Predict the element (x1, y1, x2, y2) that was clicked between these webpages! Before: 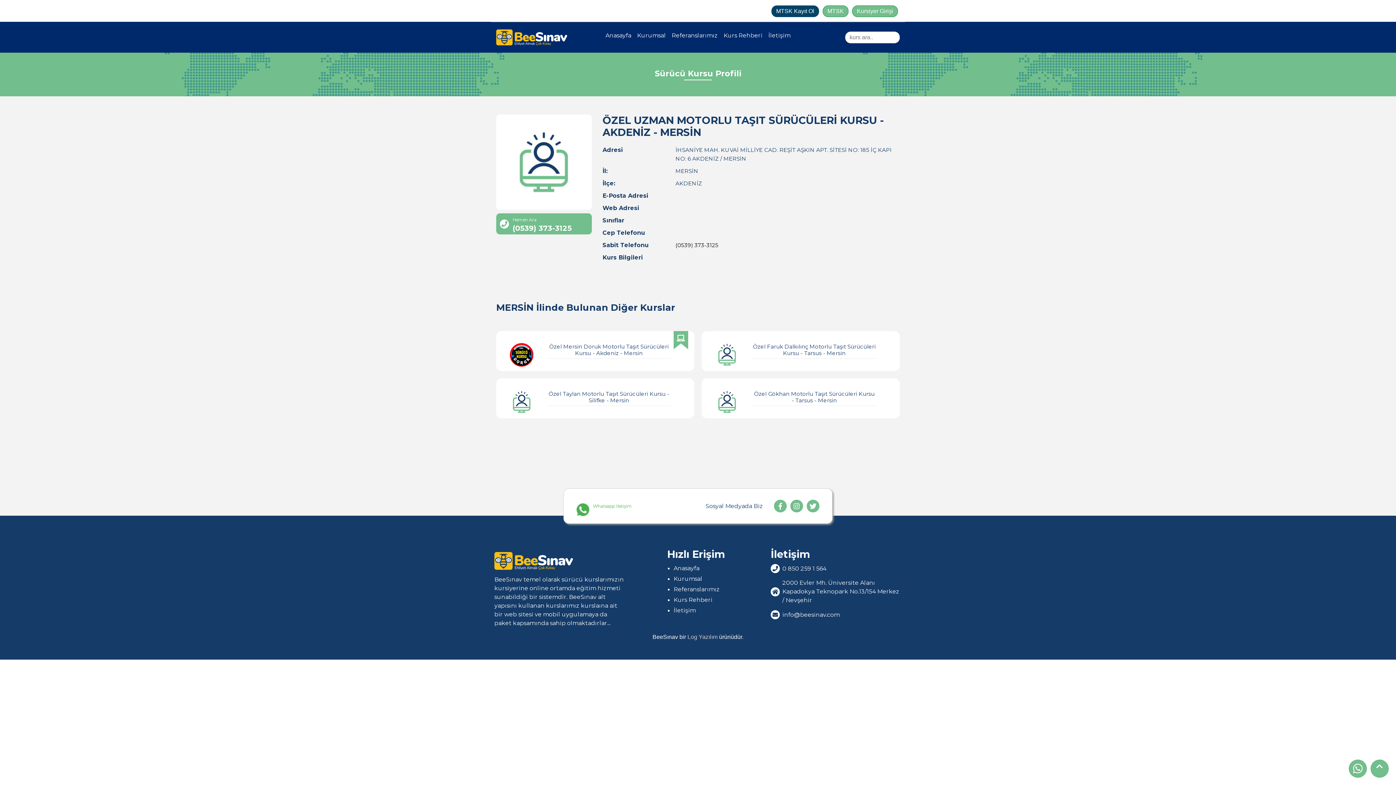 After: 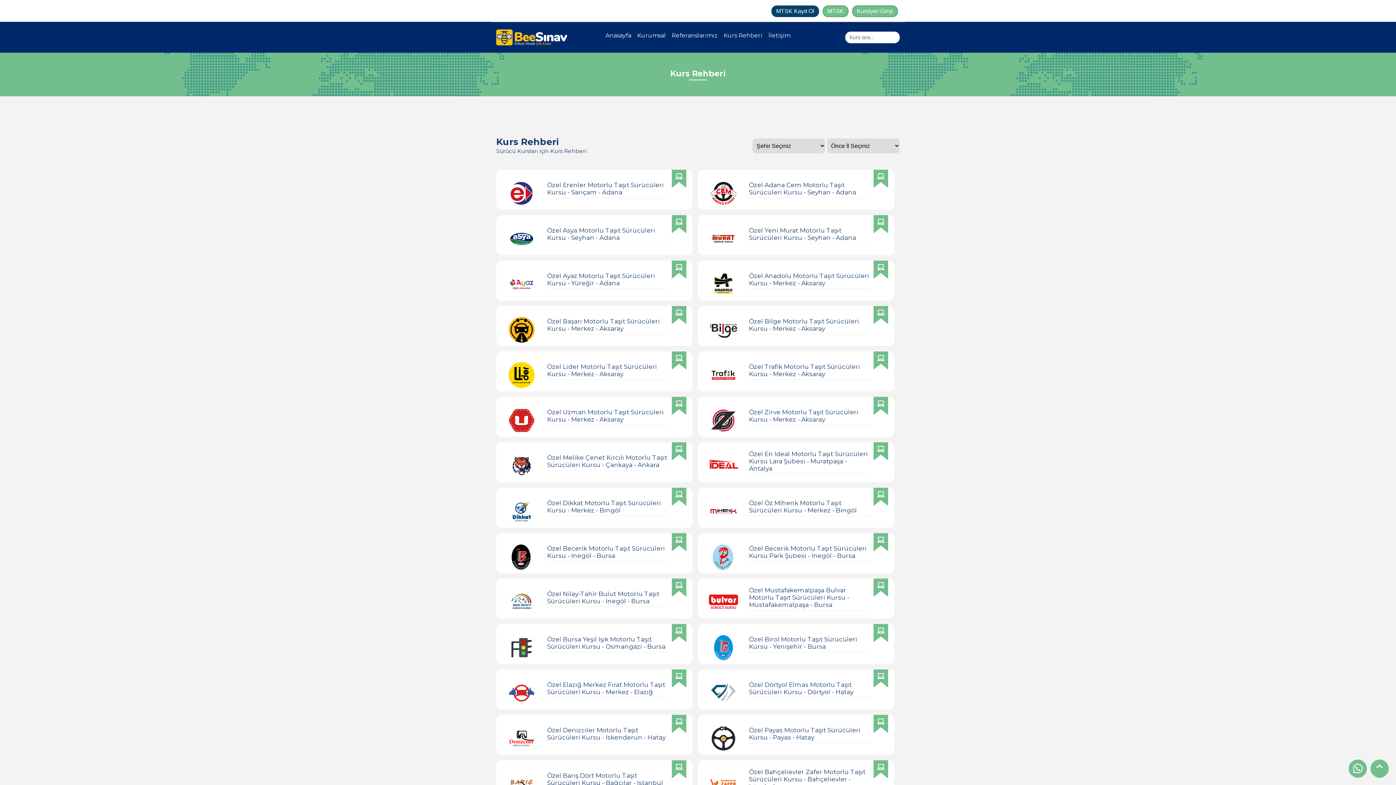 Action: bbox: (720, 28, 765, 42) label: Kurs Rehberi